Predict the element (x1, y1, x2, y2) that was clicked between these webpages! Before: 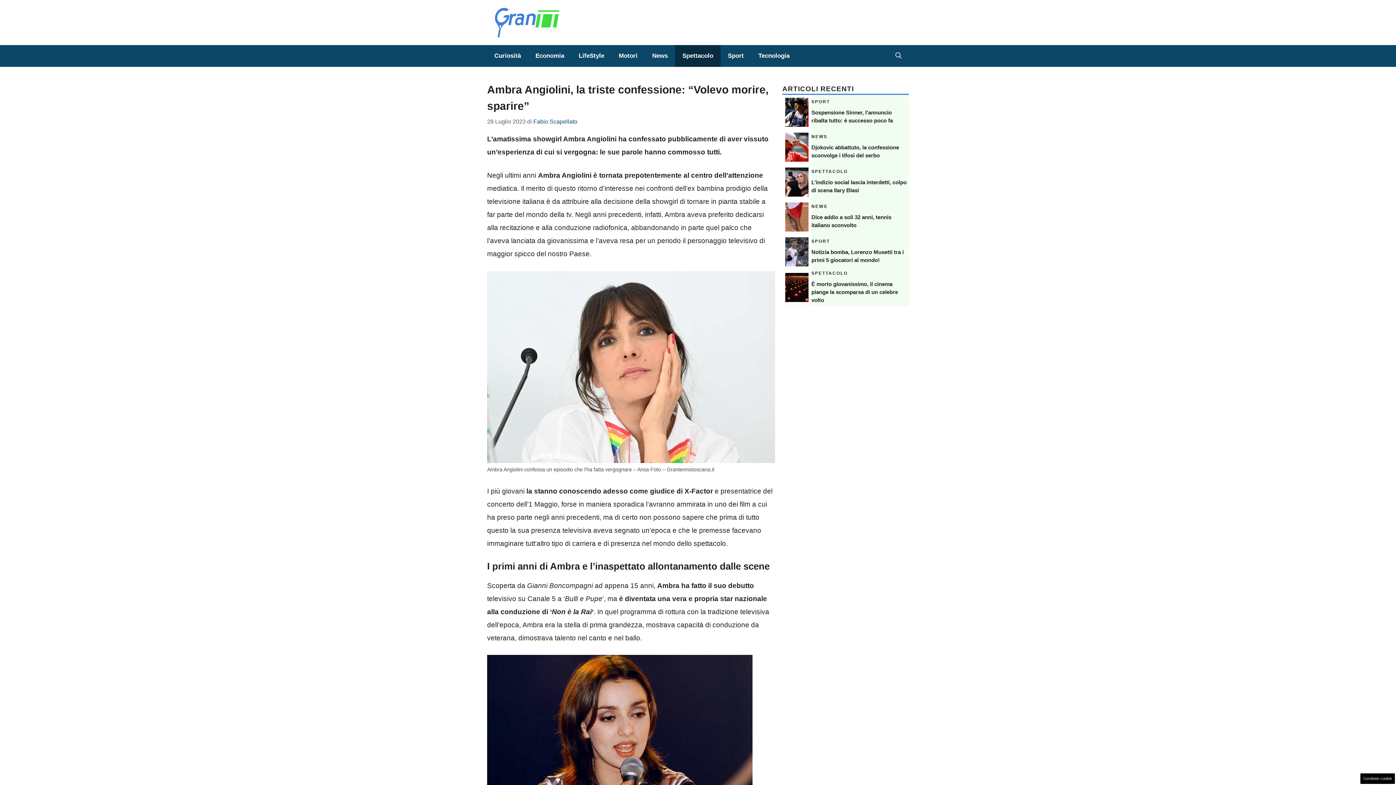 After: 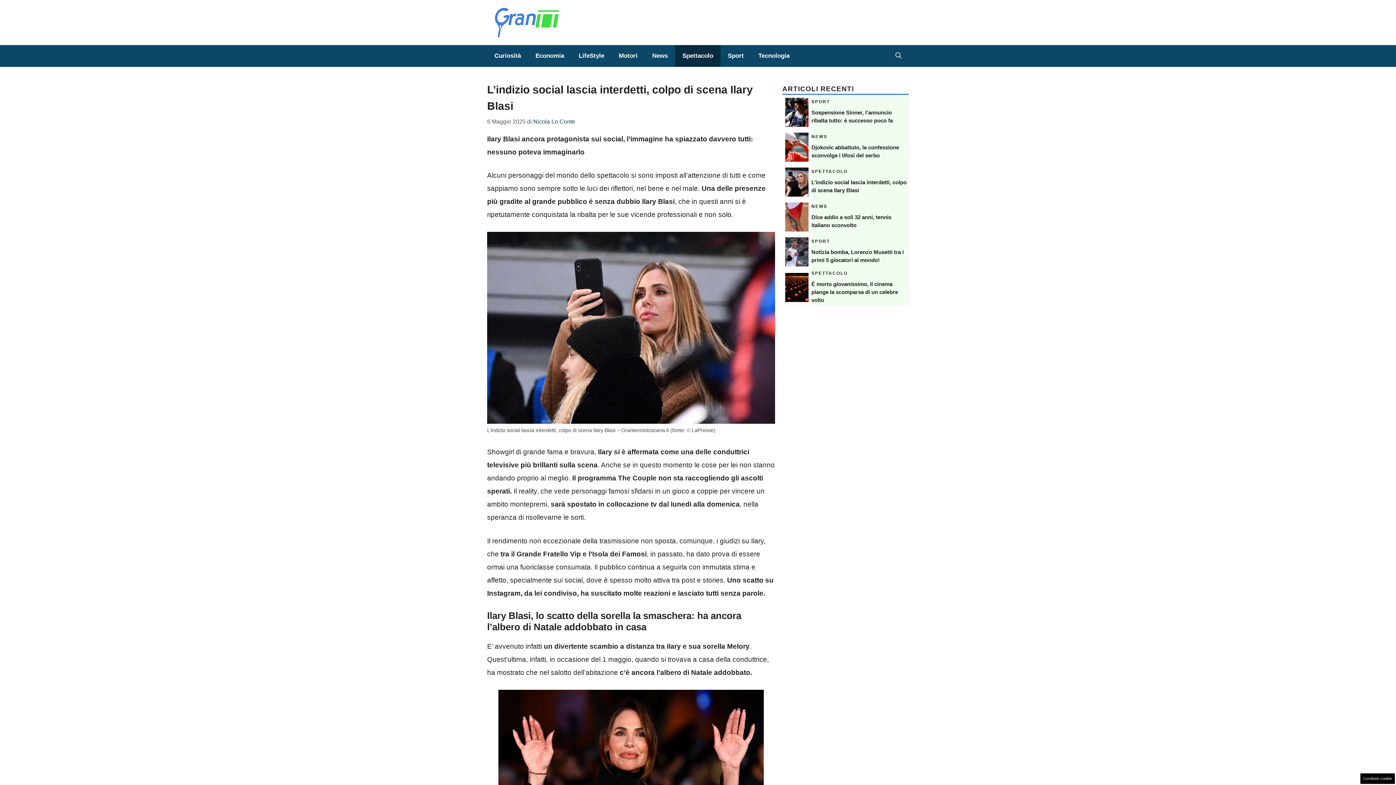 Action: bbox: (785, 177, 808, 185)